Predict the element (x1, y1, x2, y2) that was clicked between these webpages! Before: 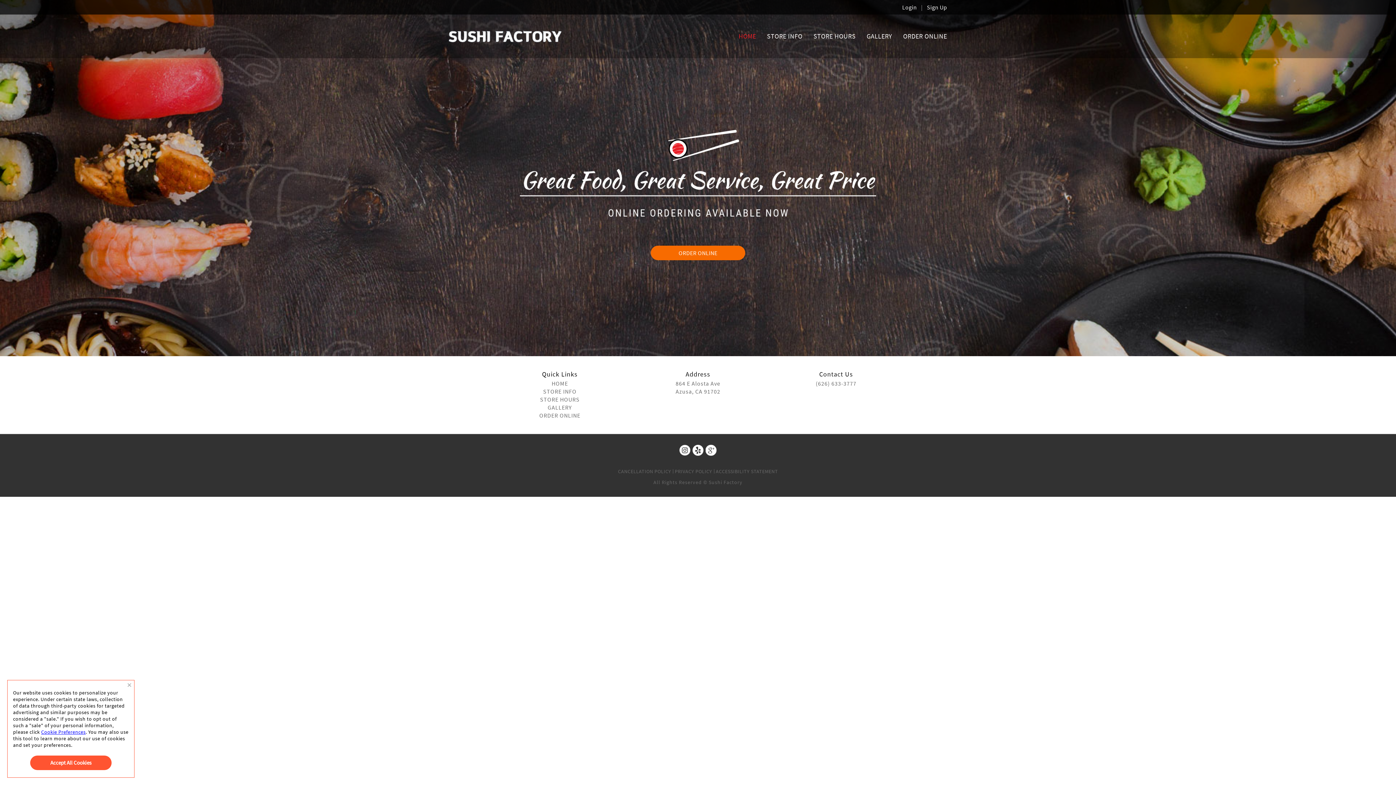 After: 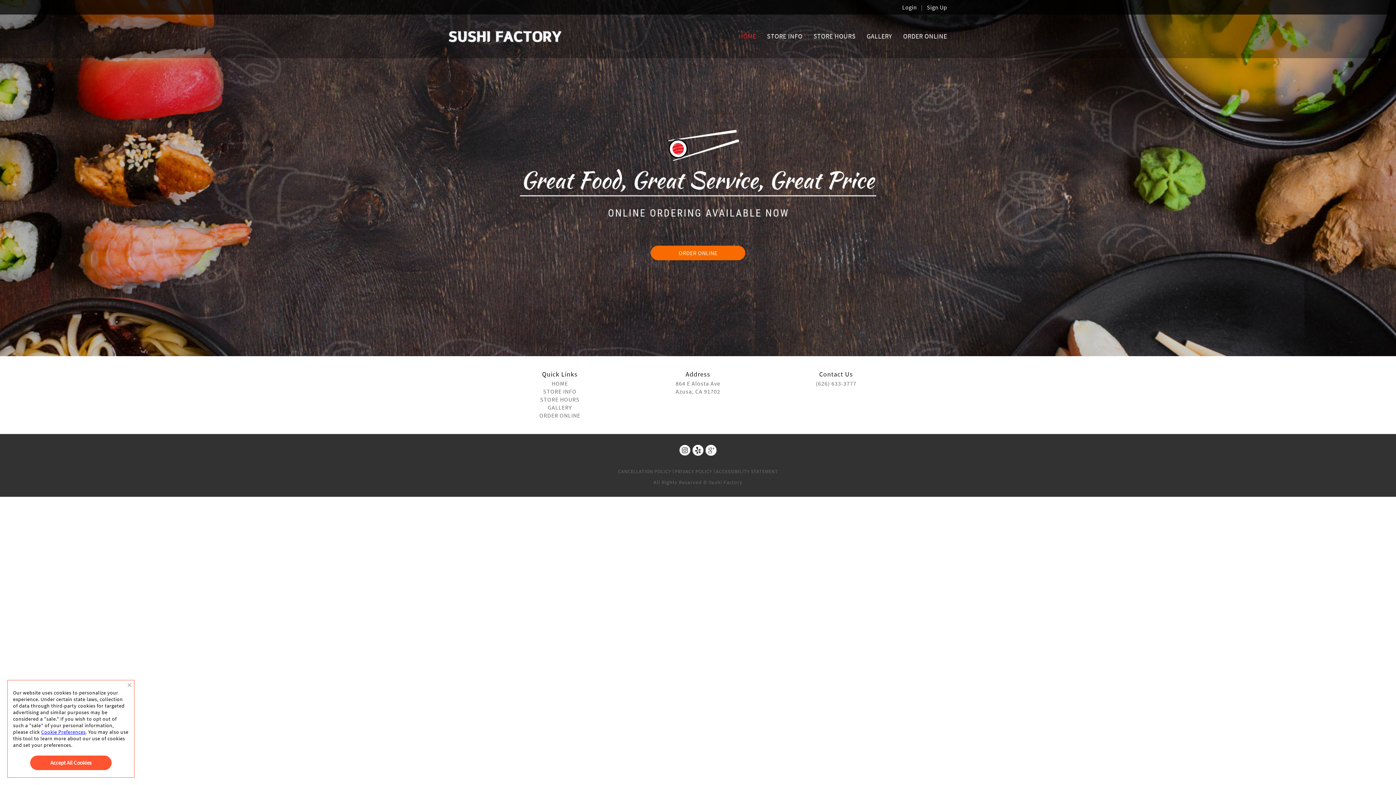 Action: bbox: (679, 448, 690, 455)